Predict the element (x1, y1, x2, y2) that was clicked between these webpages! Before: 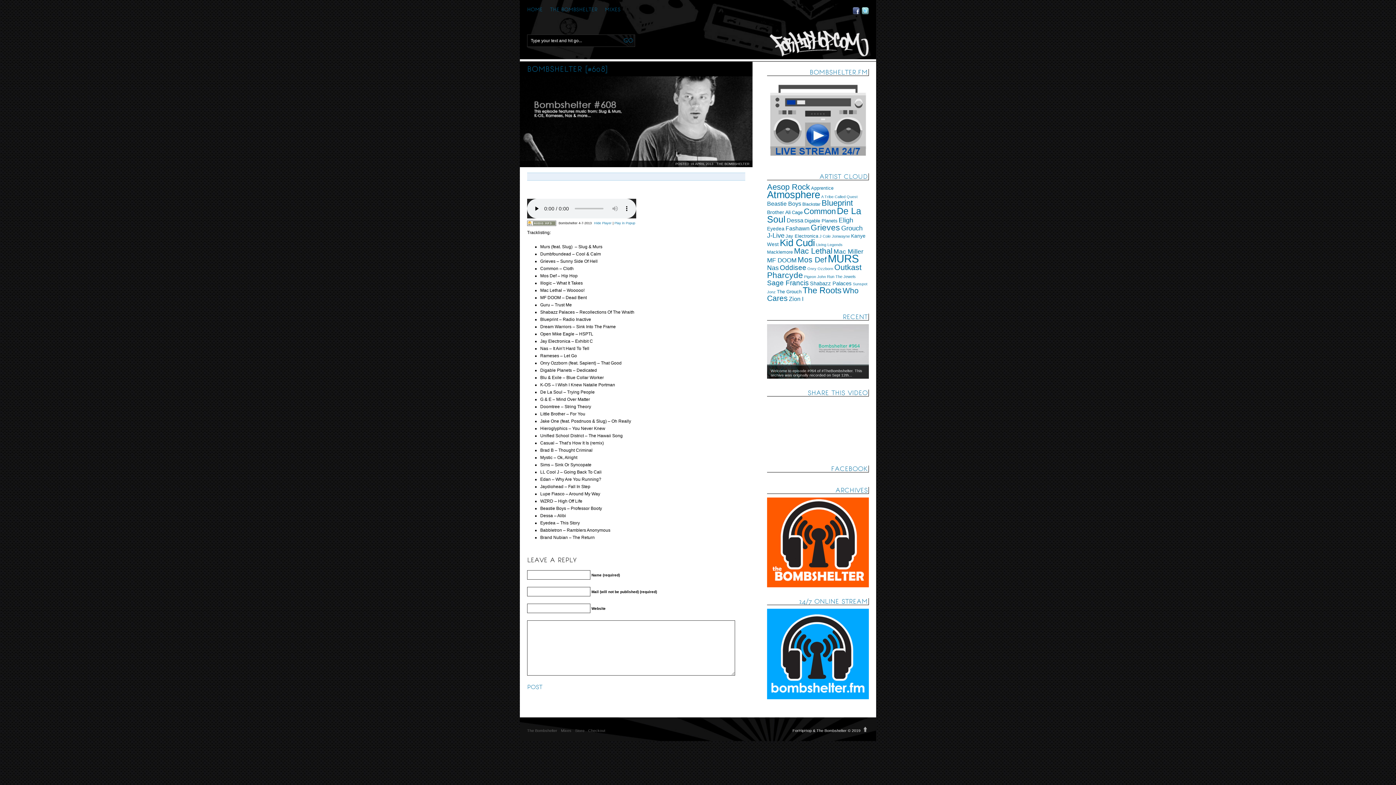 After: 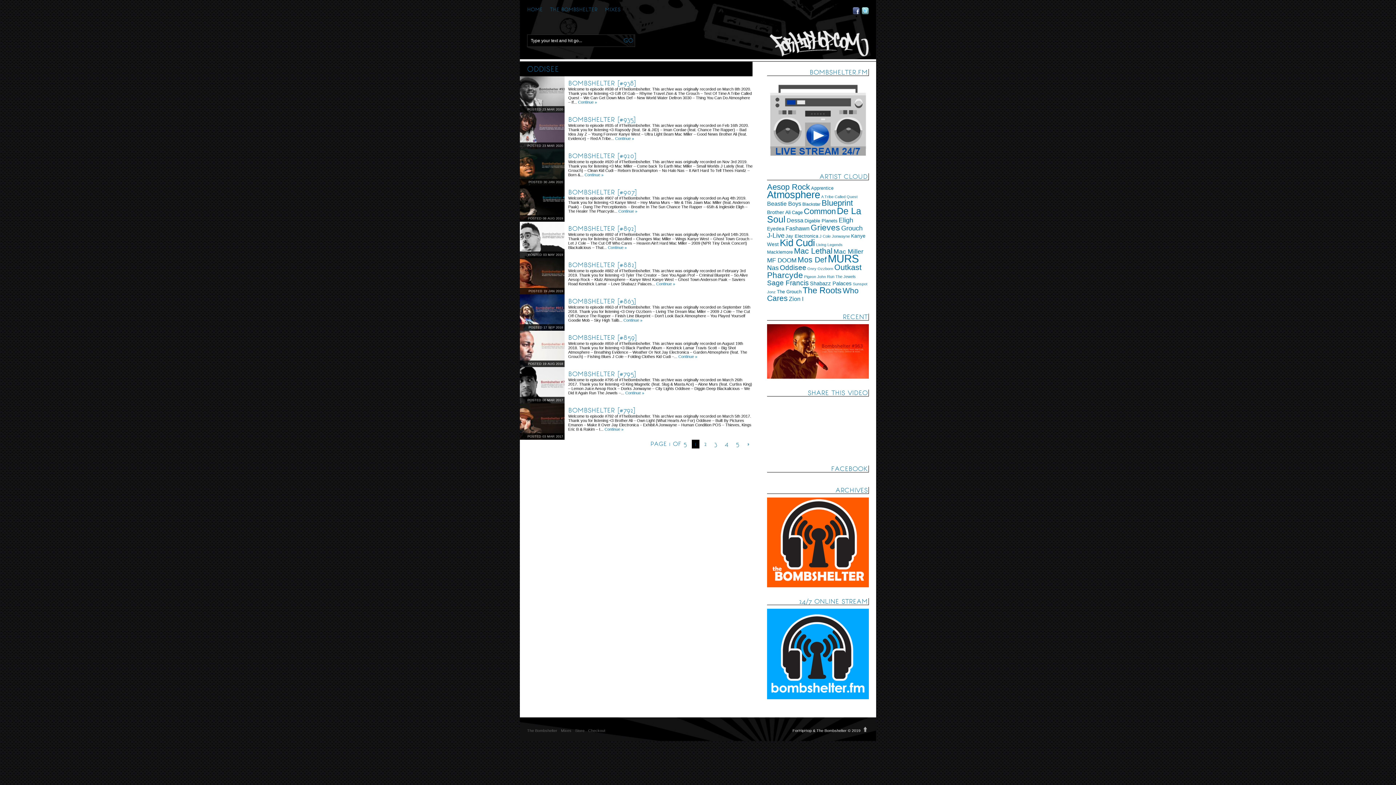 Action: label: Oddisee (43 items) bbox: (780, 263, 806, 271)